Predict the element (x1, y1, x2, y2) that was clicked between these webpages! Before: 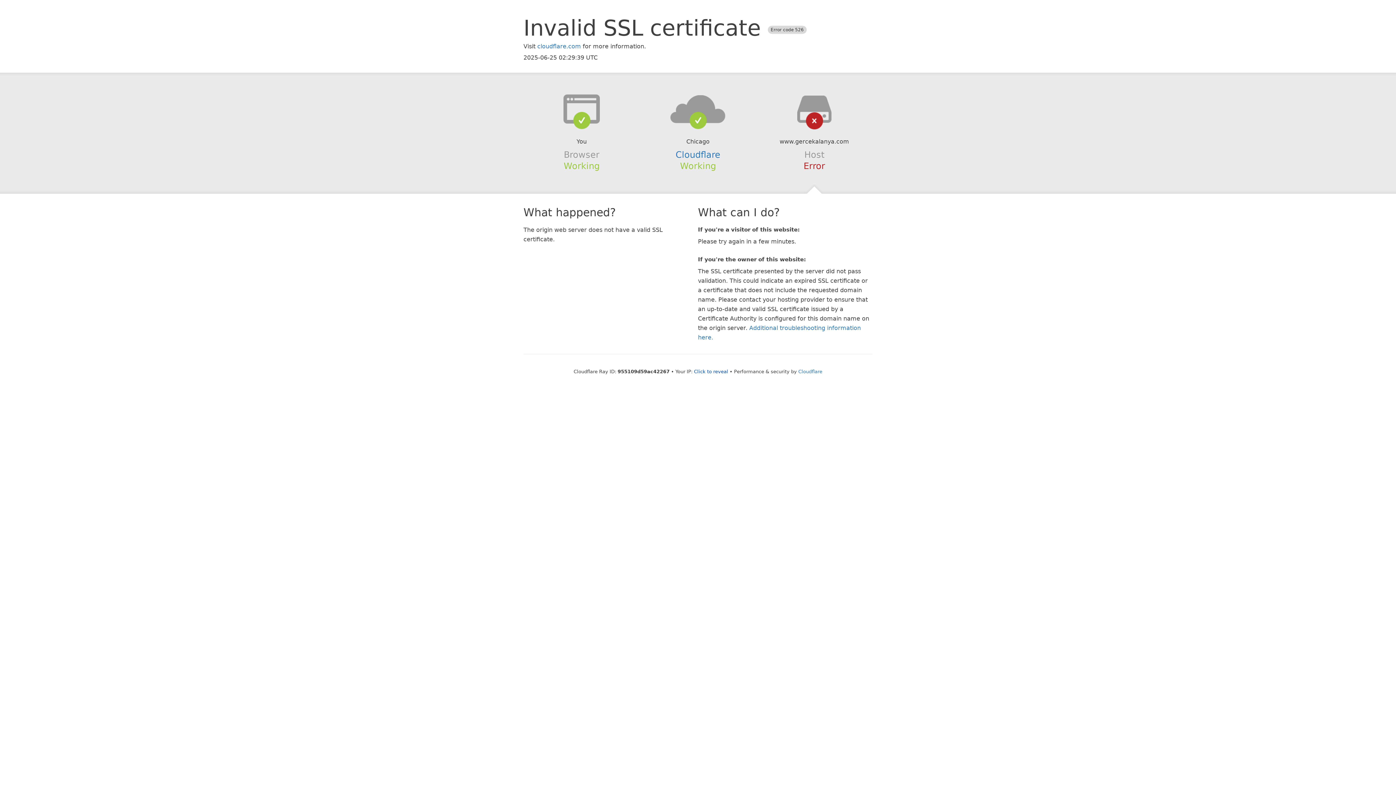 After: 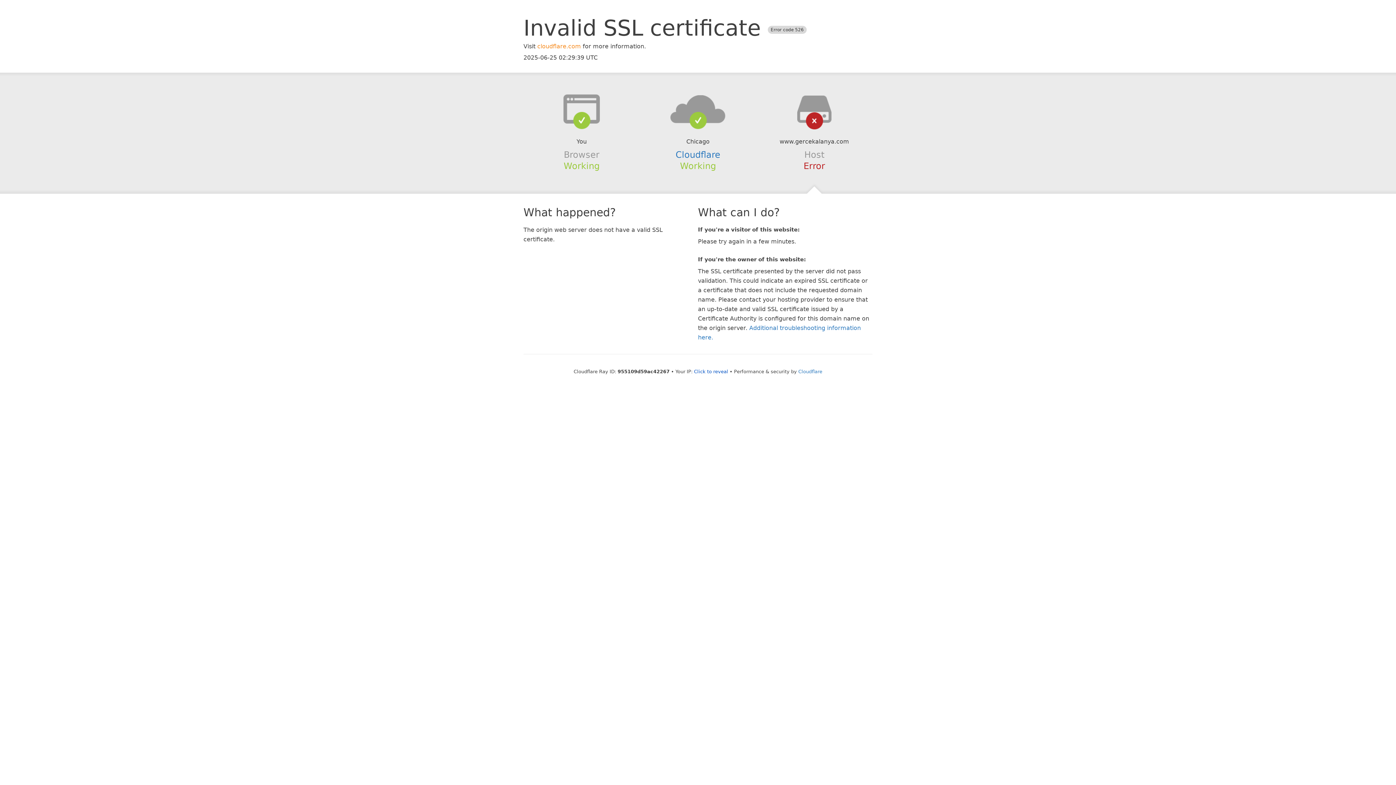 Action: bbox: (537, 42, 581, 49) label: cloudflare.com